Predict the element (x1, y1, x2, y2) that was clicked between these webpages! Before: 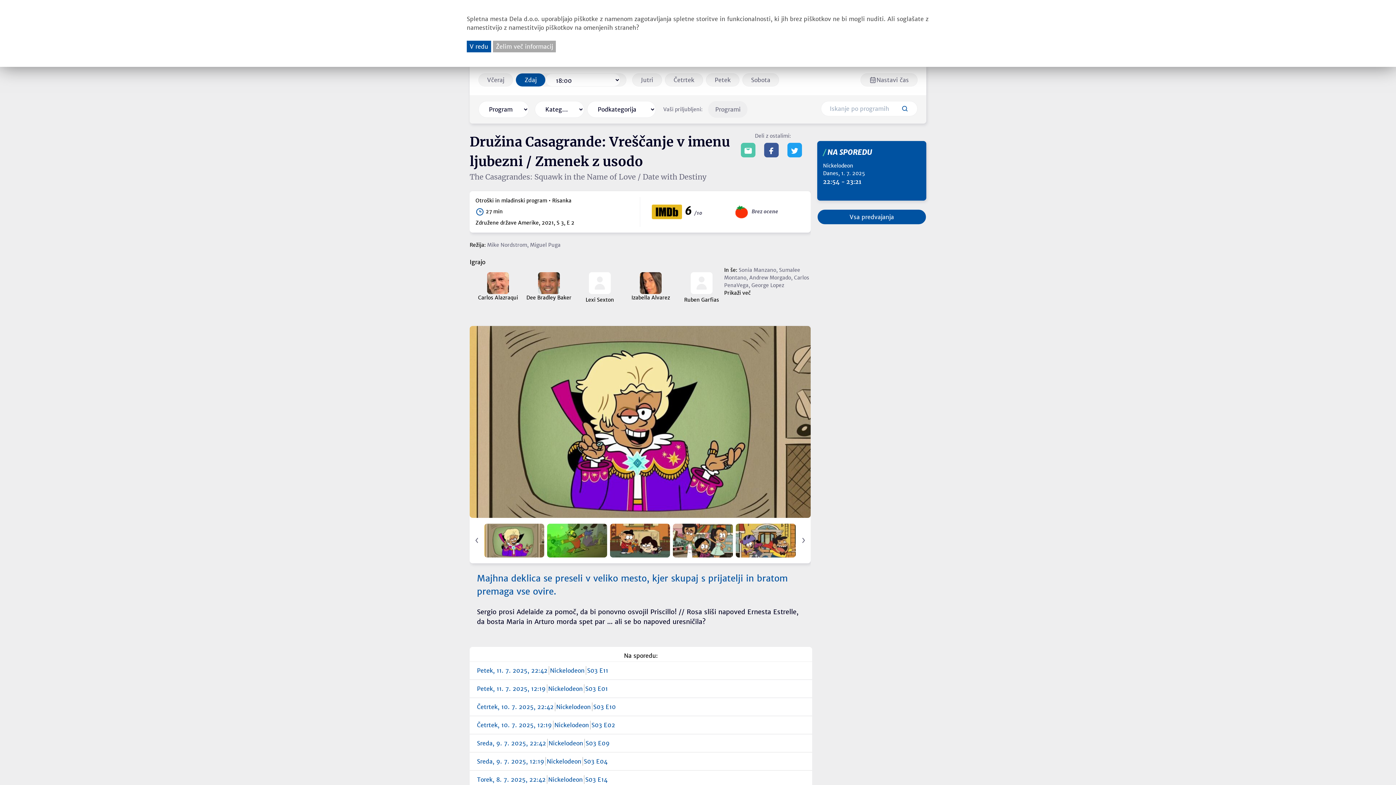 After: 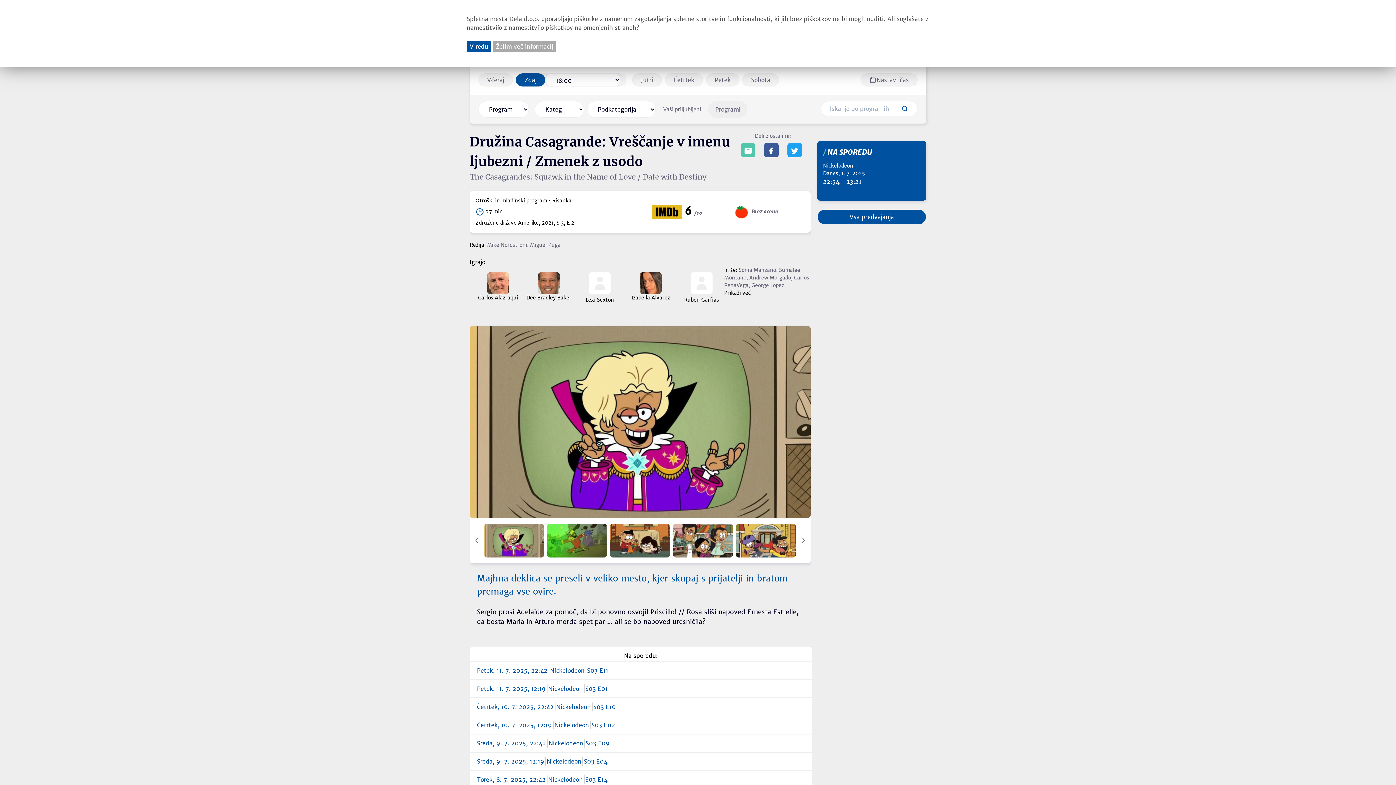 Action: bbox: (493, 40, 556, 52) label: Želim več informacij